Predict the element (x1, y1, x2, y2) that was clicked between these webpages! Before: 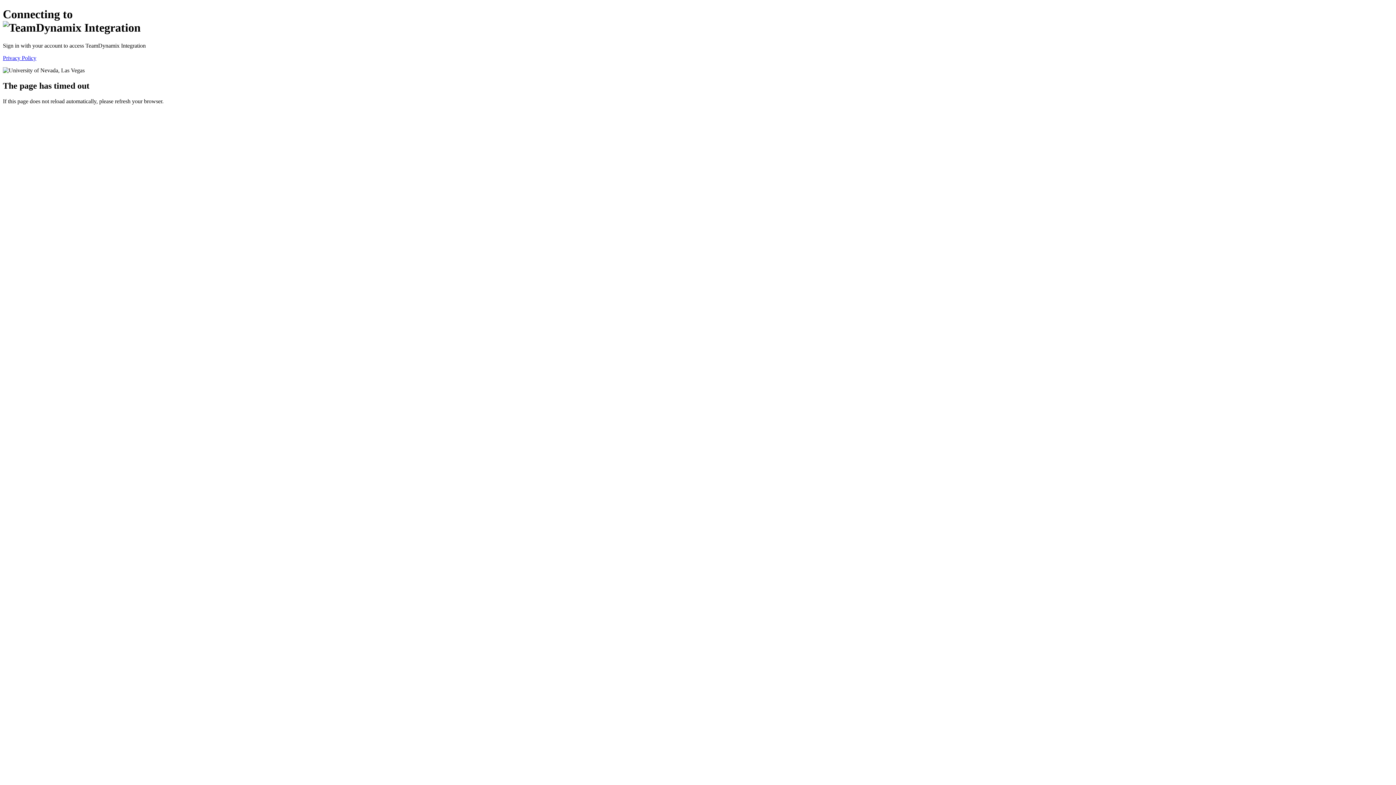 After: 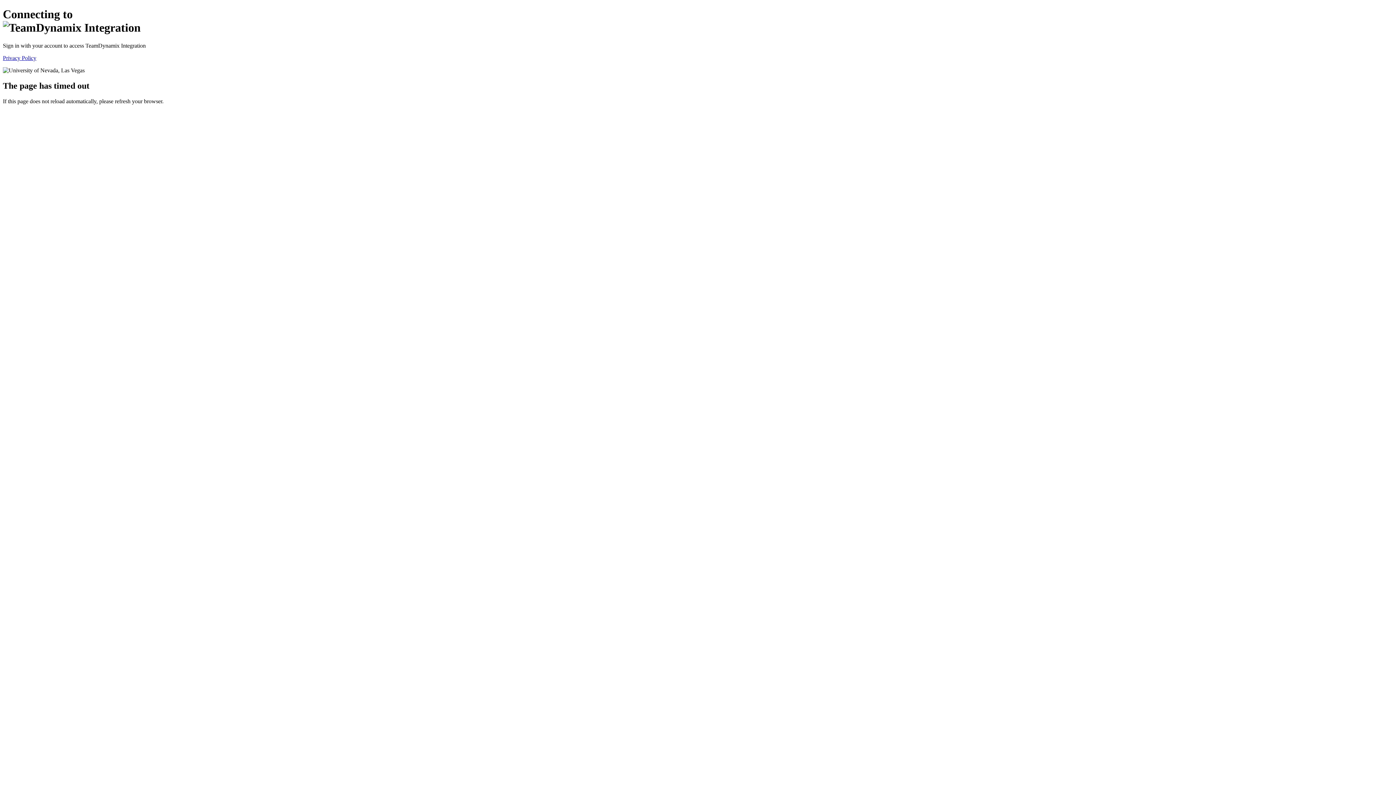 Action: label: Privacy Policy bbox: (2, 54, 36, 61)